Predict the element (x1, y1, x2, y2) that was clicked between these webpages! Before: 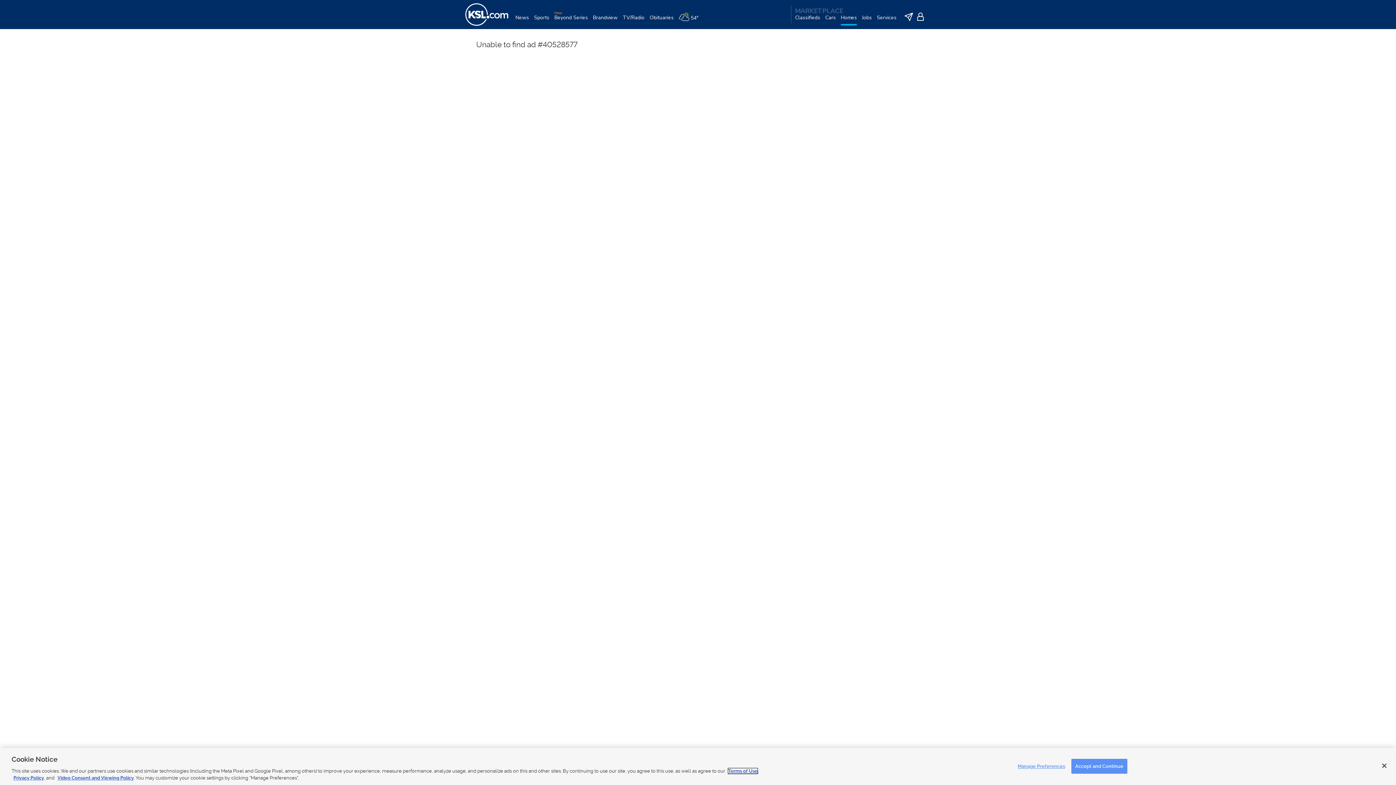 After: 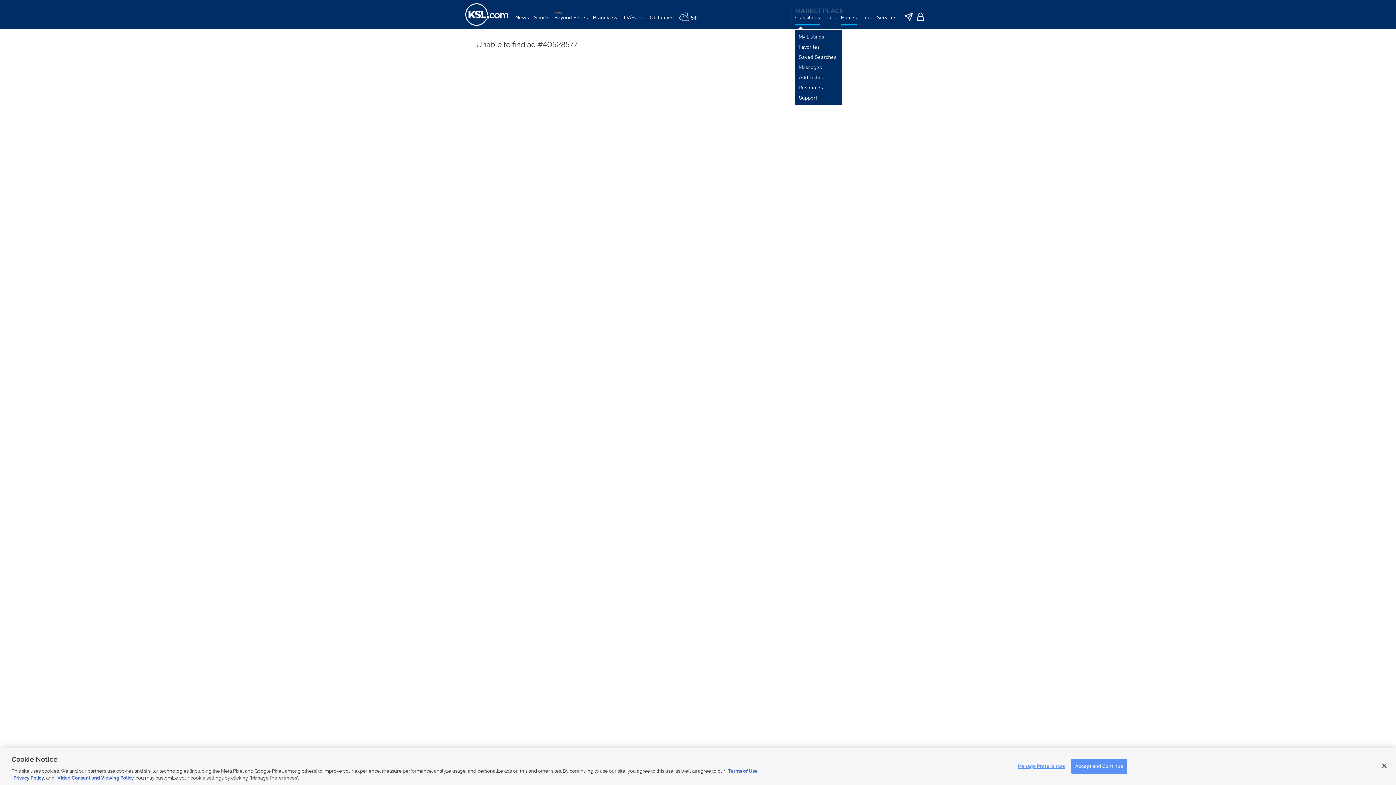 Action: label: Classifieds bbox: (795, 14, 820, 29)